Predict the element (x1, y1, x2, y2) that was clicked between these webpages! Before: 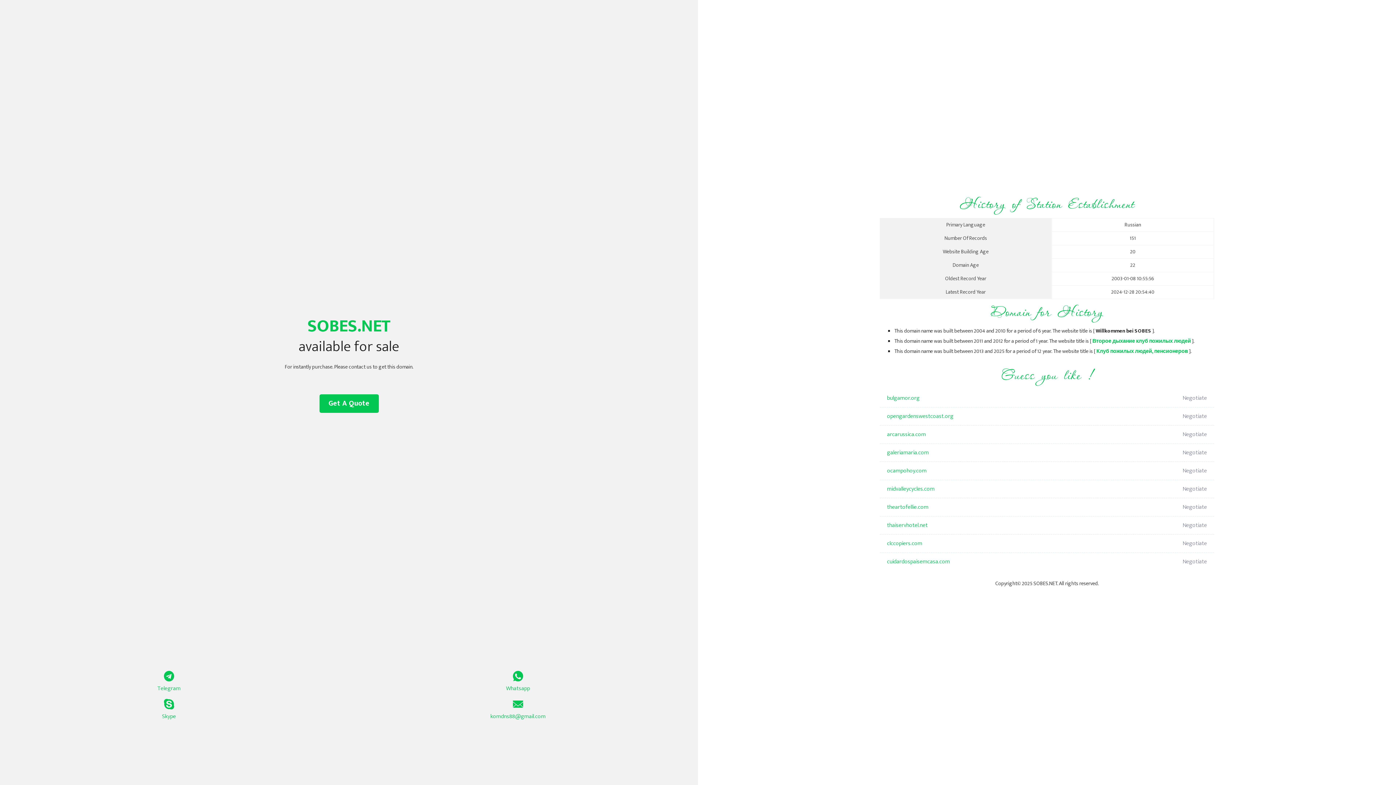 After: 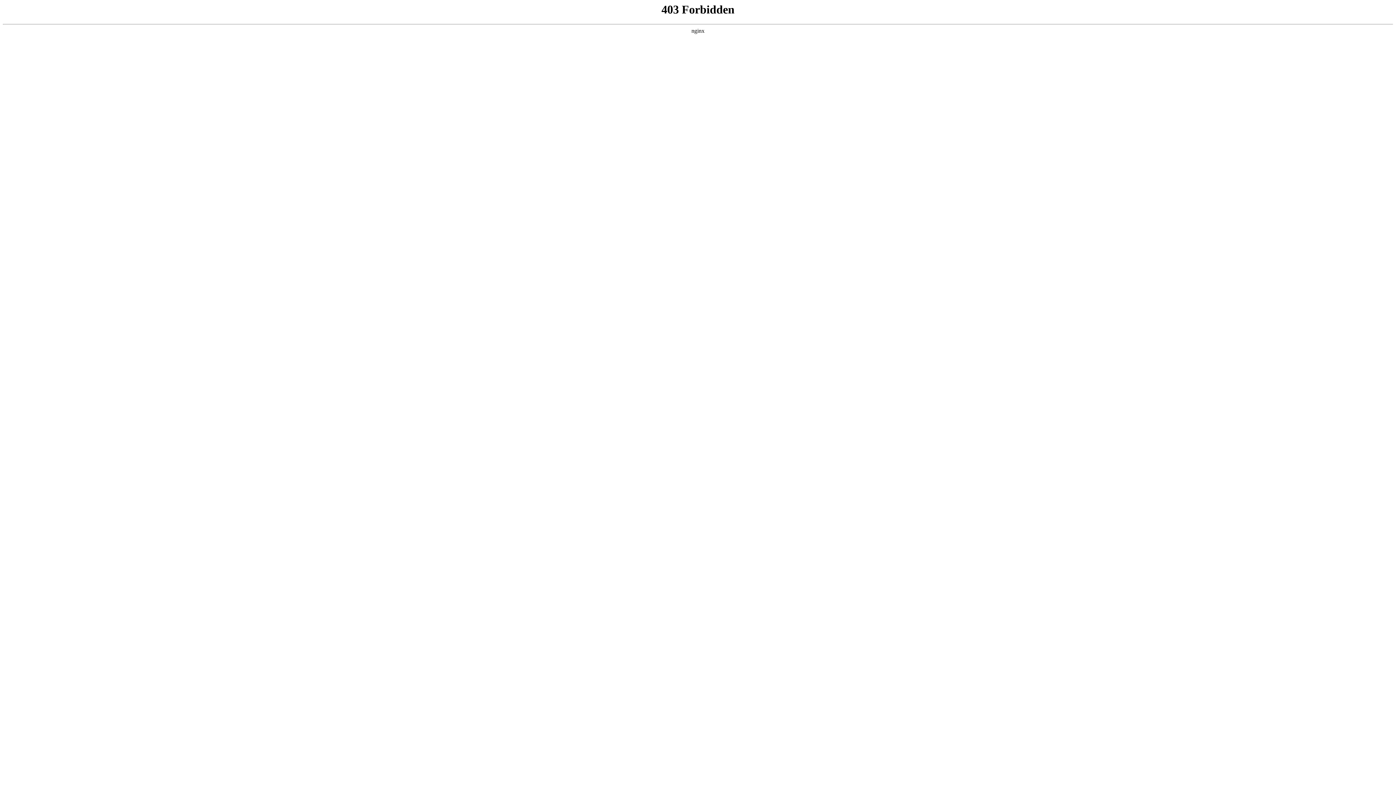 Action: label: arcarussica.com bbox: (887, 425, 1098, 444)